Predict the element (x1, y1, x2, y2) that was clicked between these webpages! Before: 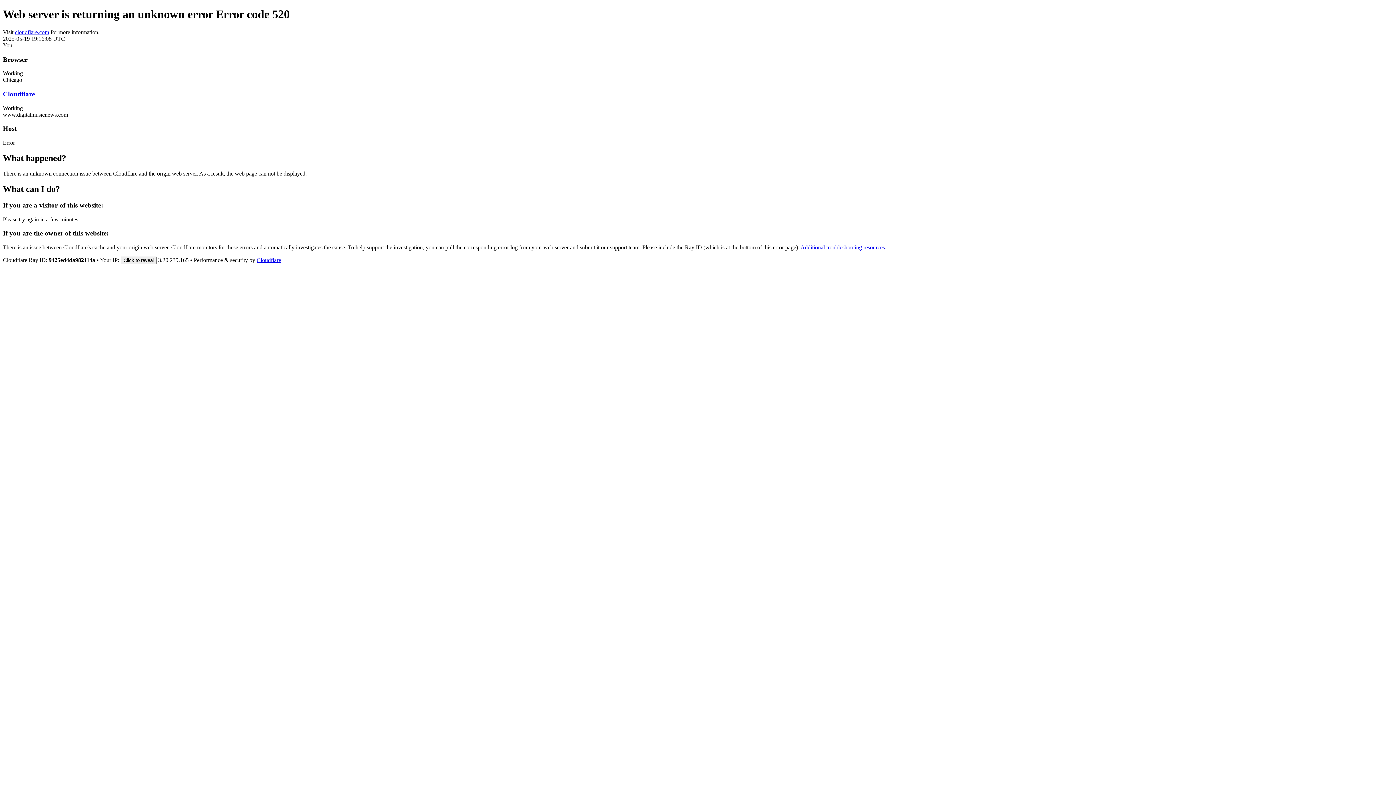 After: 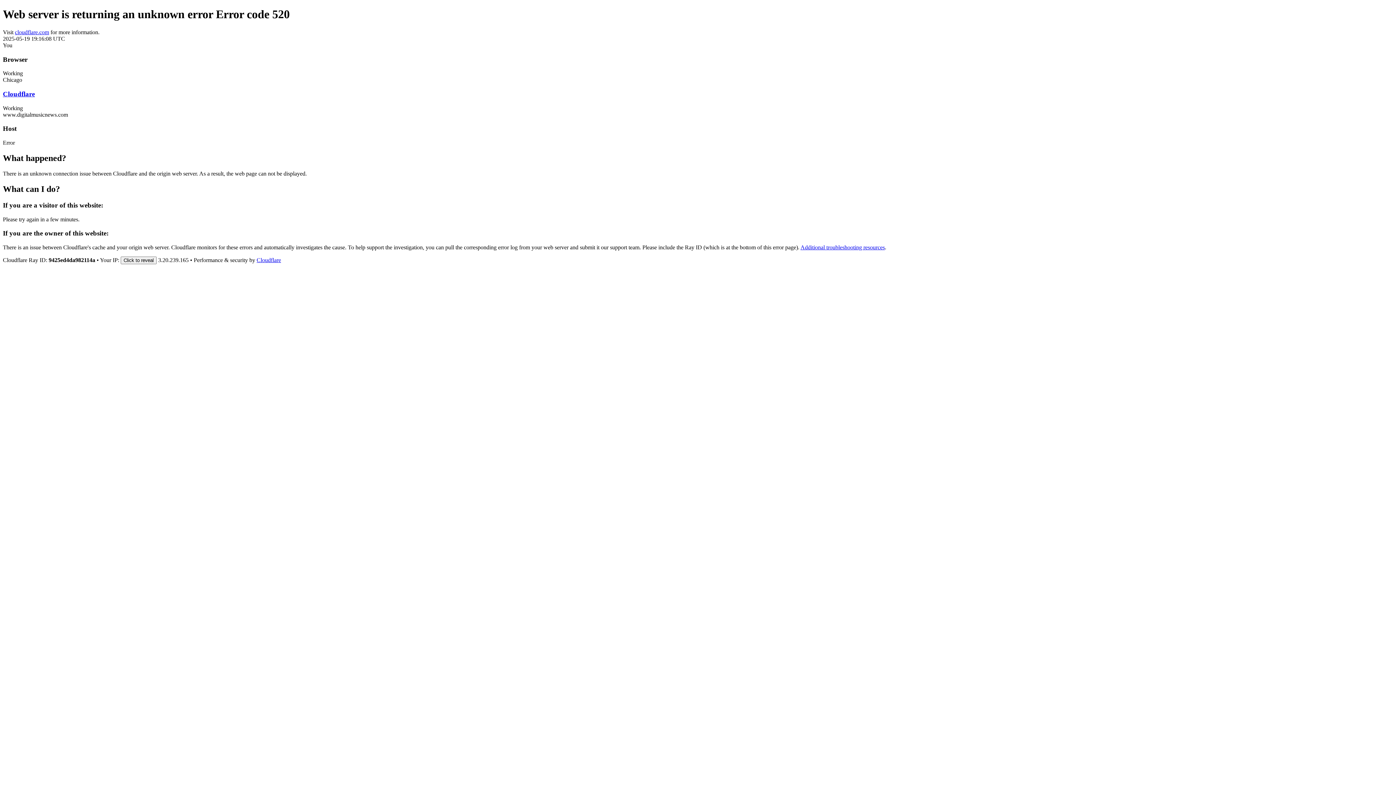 Action: bbox: (2, 90, 34, 97) label: Cloudflare